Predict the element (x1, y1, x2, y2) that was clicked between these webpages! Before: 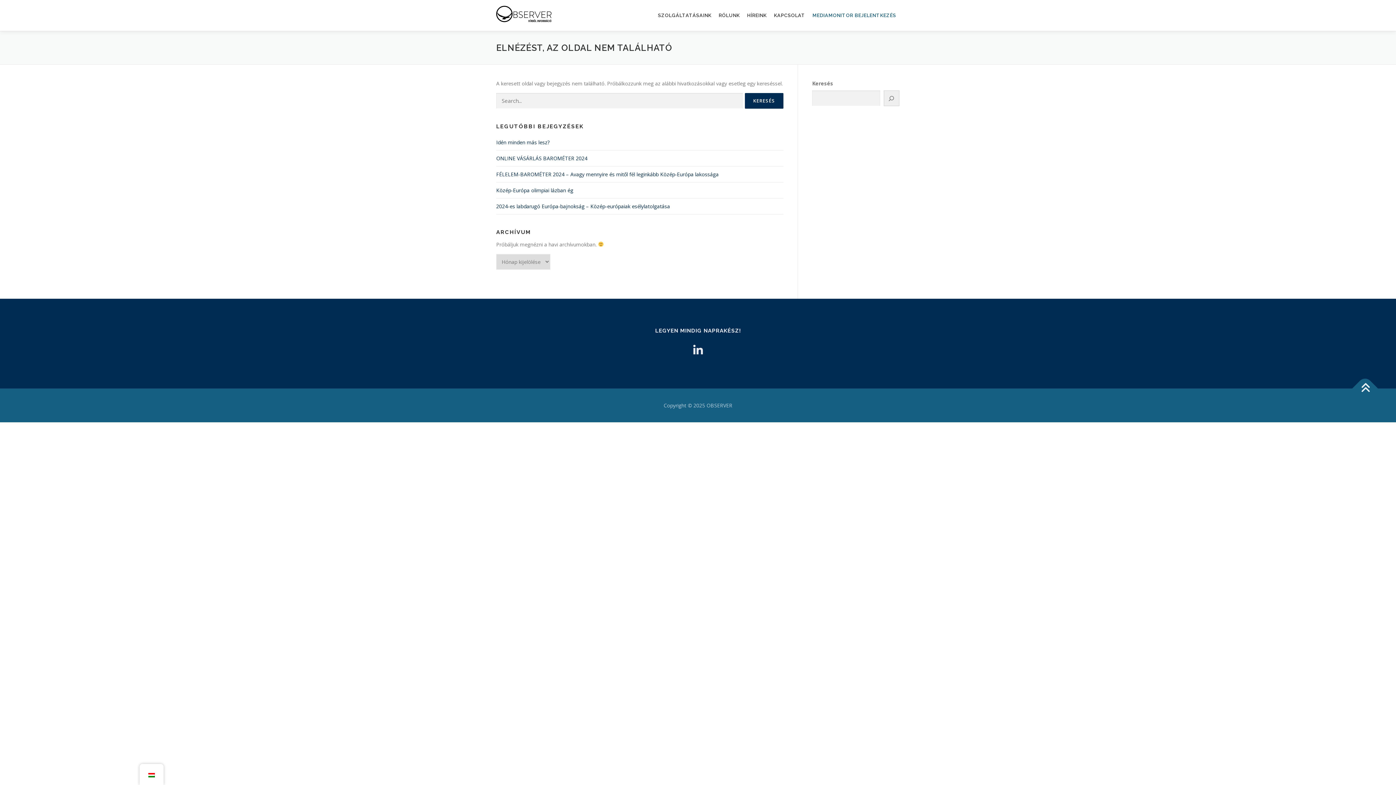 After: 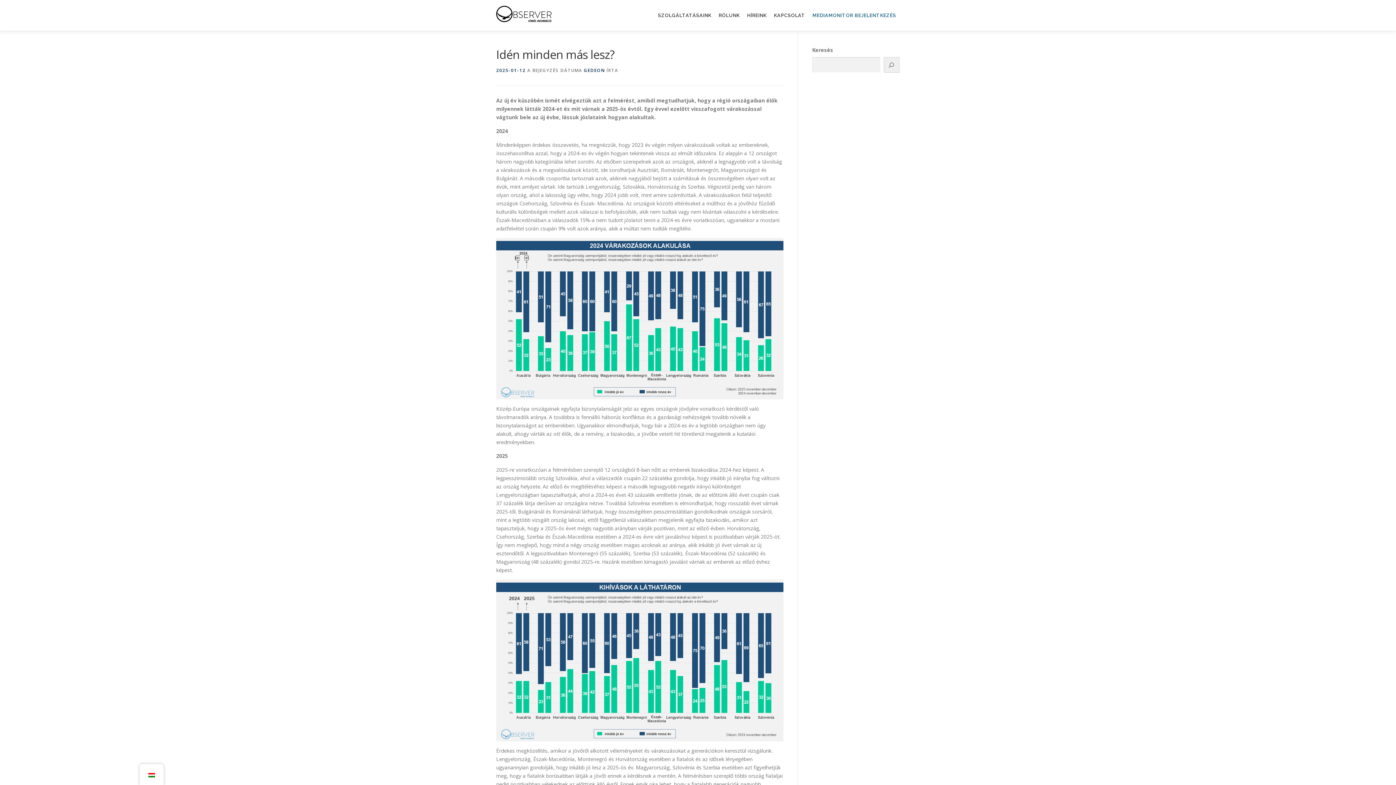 Action: bbox: (496, 138, 549, 145) label: Idén minden más lesz?